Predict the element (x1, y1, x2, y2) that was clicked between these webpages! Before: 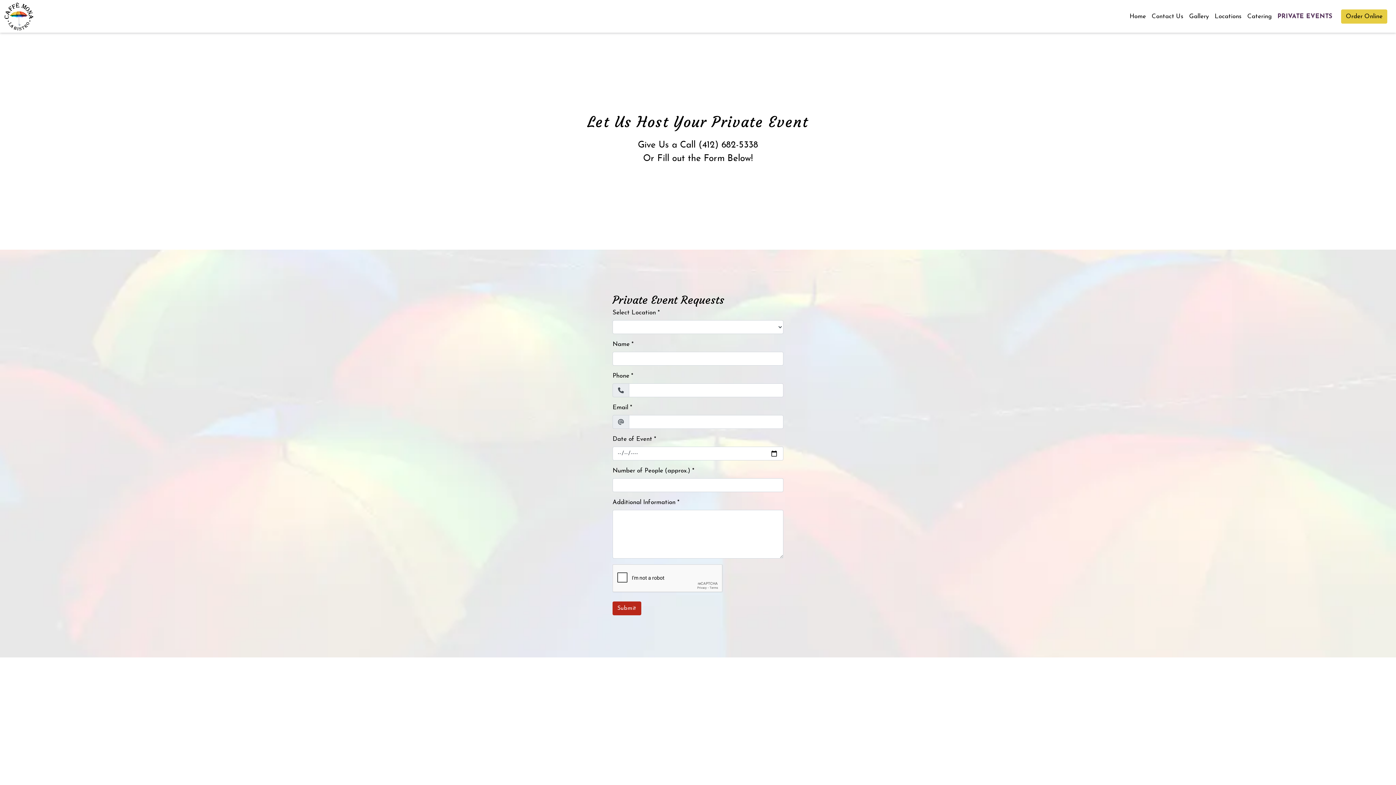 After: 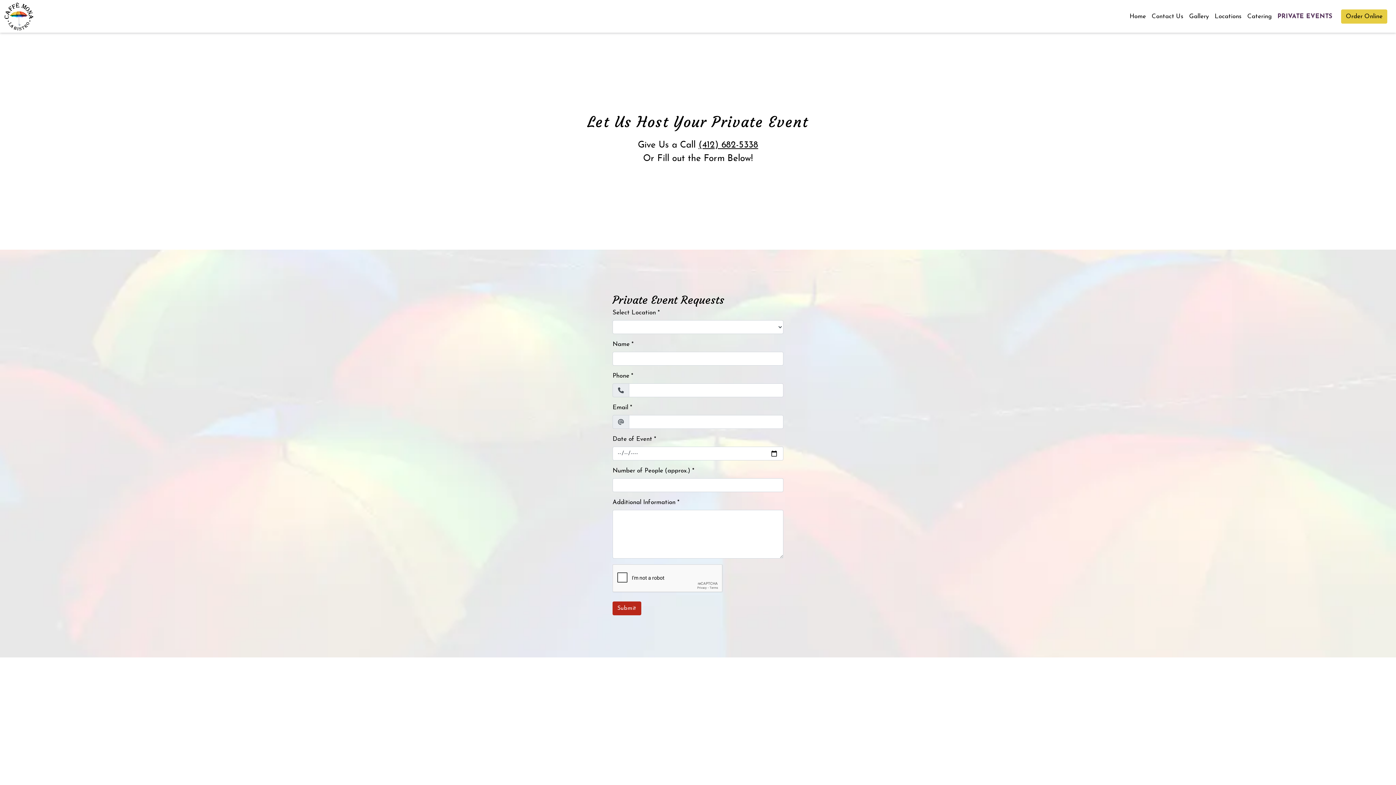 Action: bbox: (698, 140, 758, 149) label: (412) 682-5338